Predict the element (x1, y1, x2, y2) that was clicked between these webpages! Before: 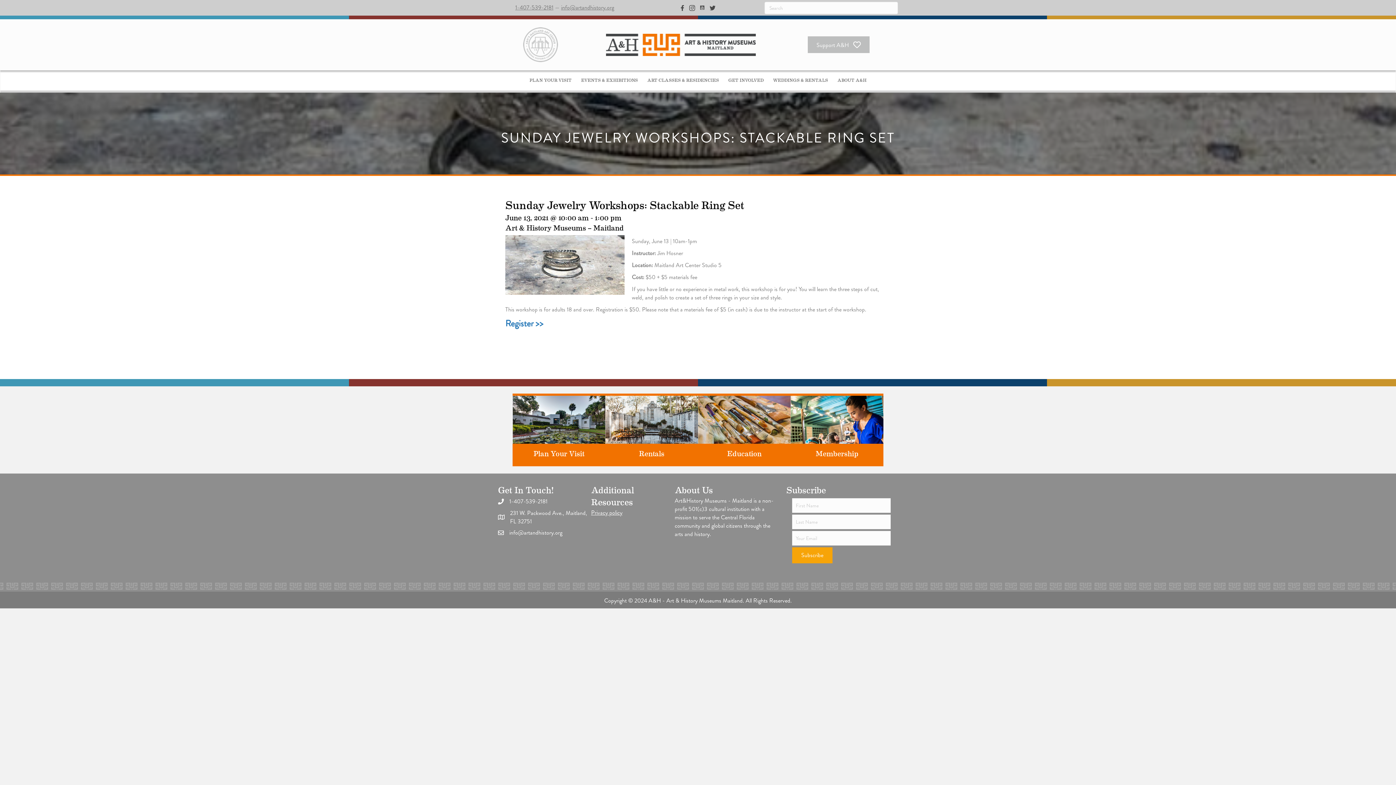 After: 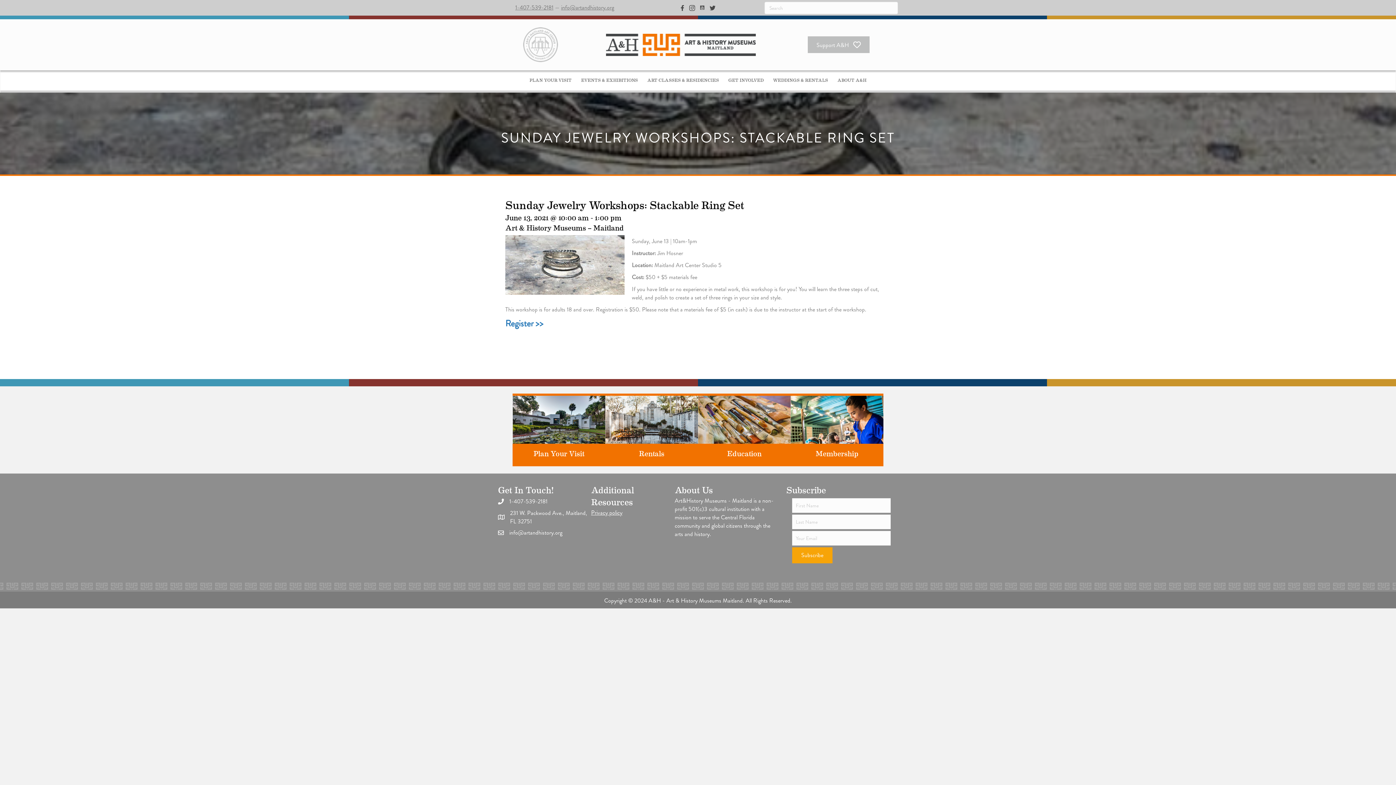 Action: bbox: (561, 3, 614, 11) label: info@artandhistory.org